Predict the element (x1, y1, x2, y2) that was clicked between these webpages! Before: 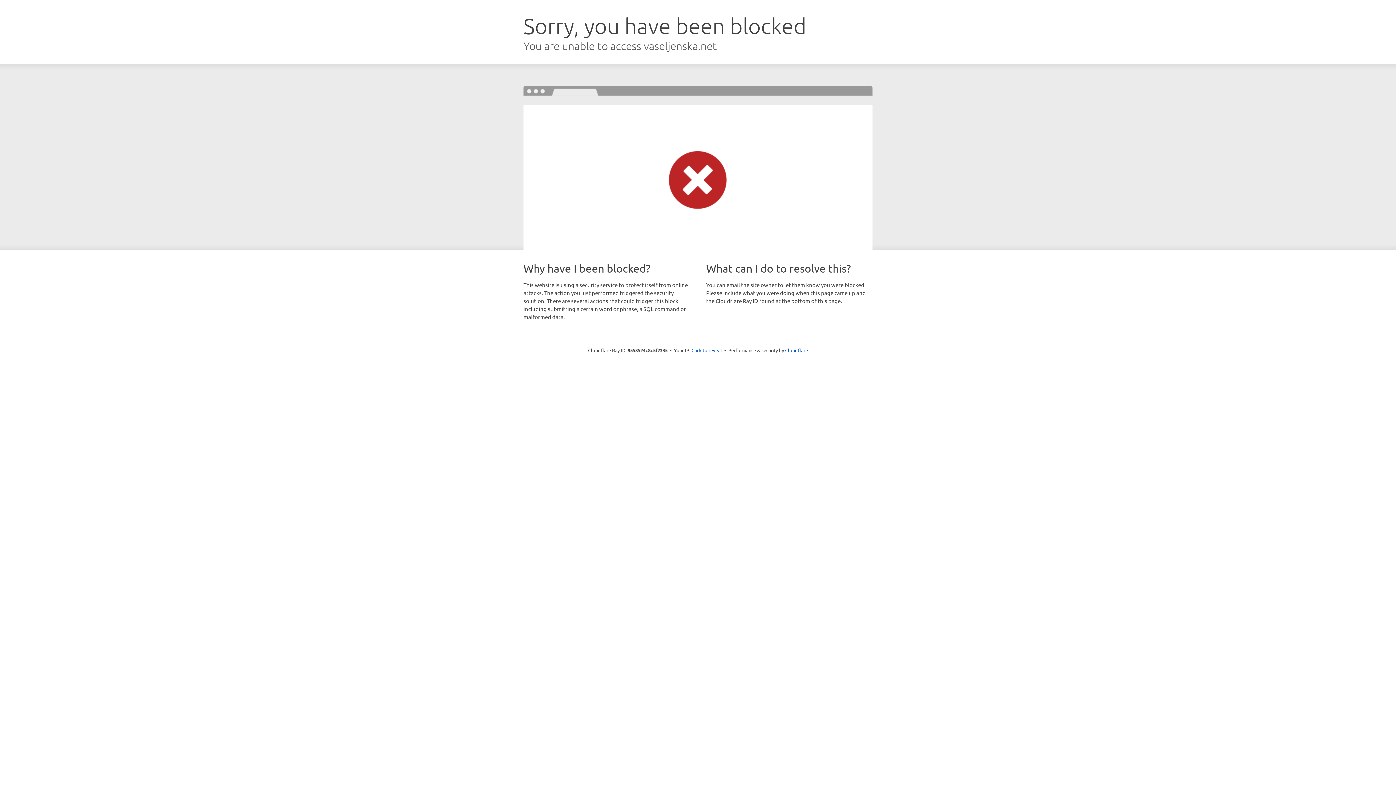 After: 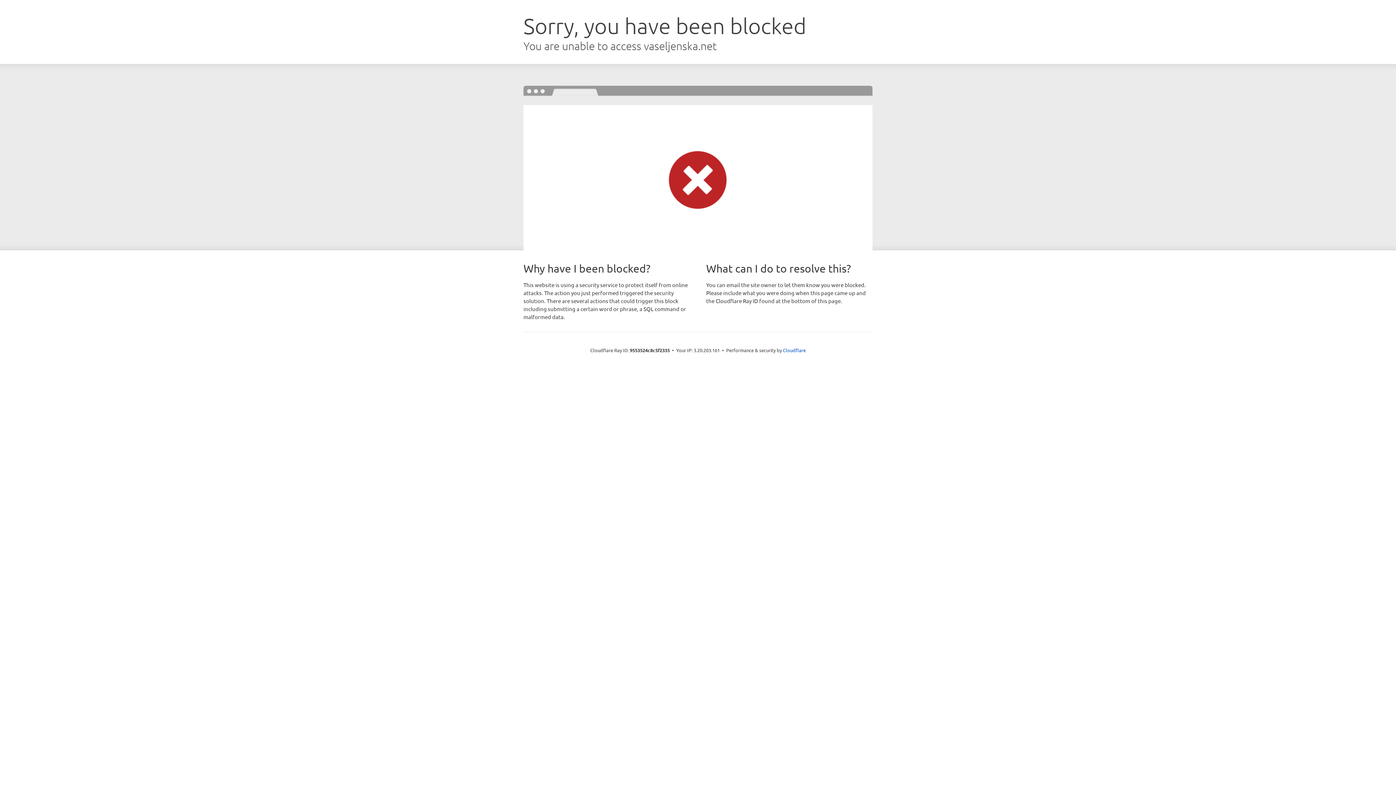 Action: bbox: (691, 346, 722, 353) label: Click to reveal